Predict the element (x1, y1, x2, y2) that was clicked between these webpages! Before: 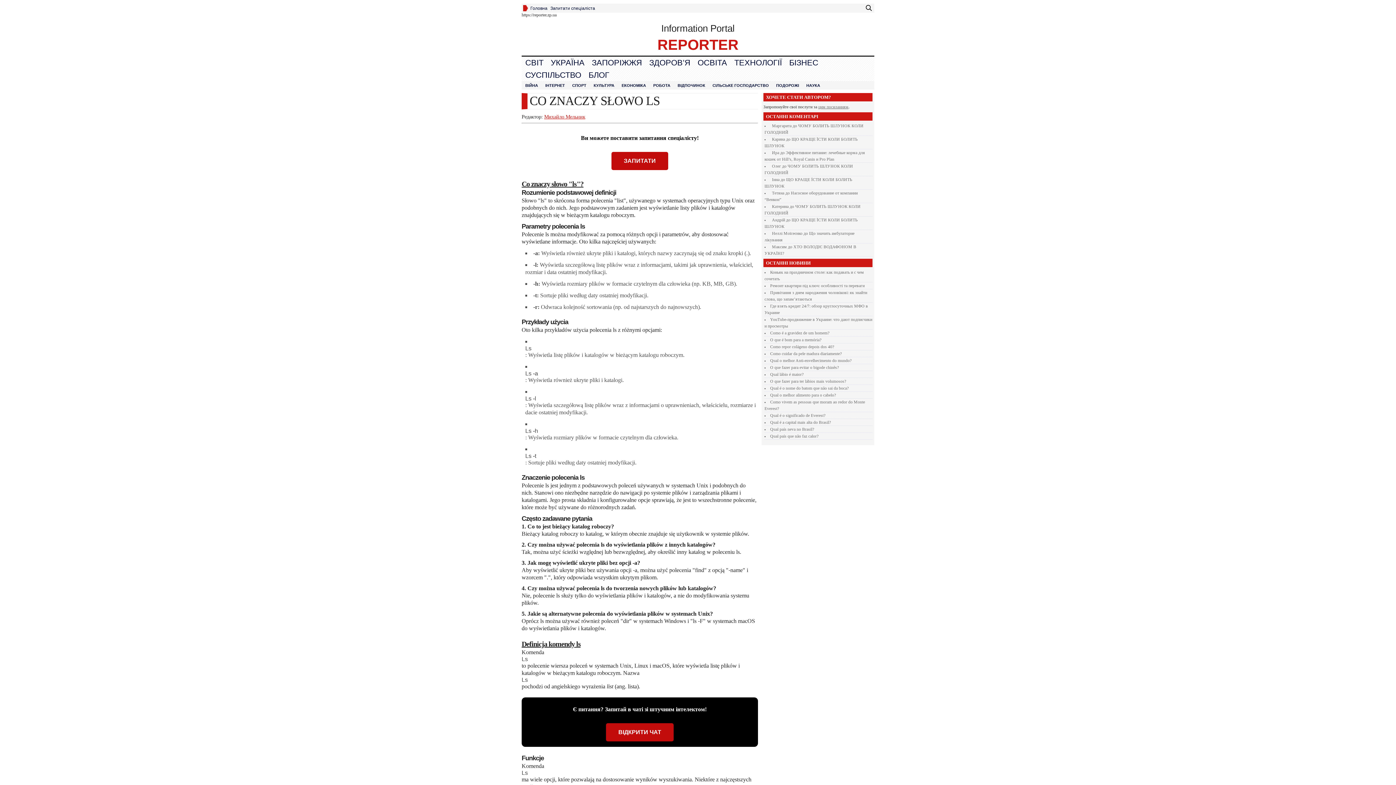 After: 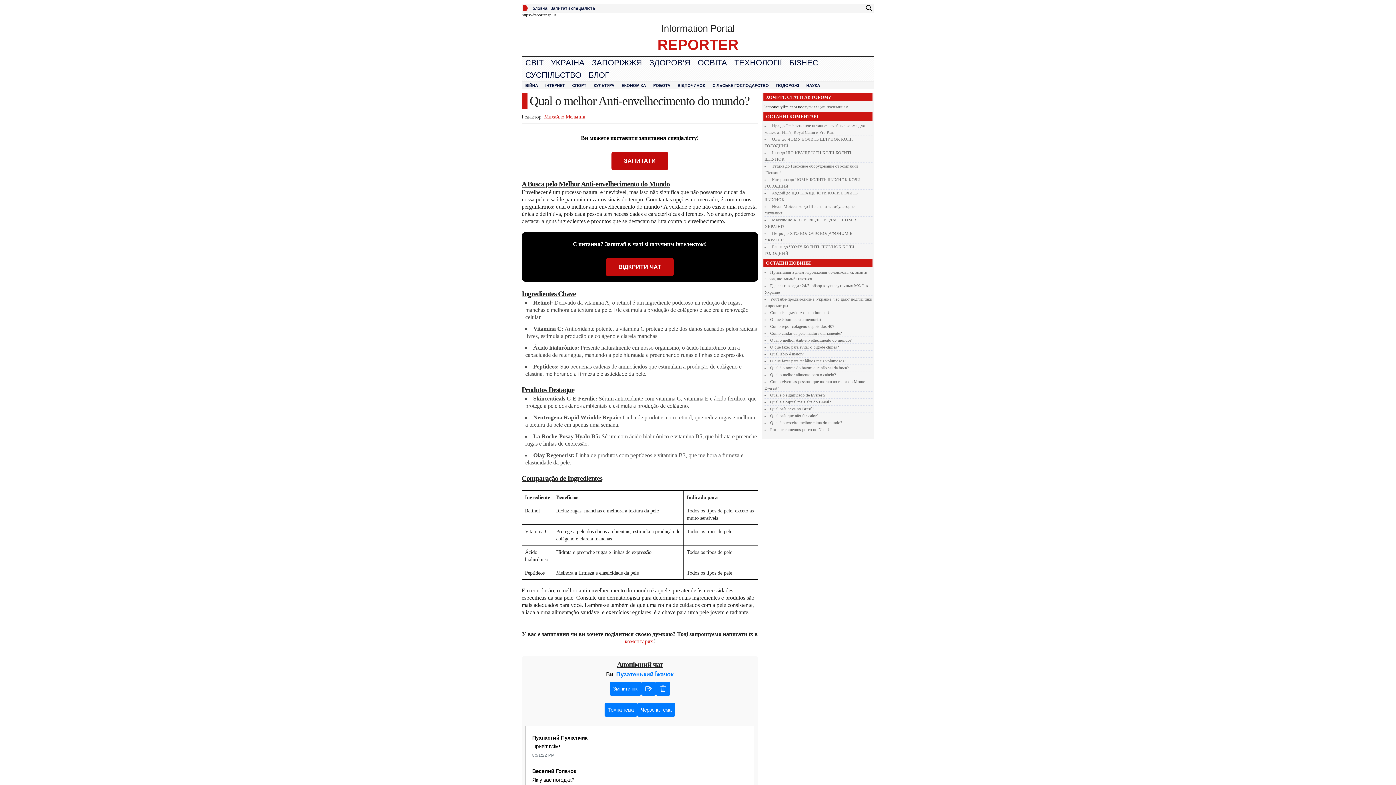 Action: label: Qual o melhor Anti-envelhecimento do mundo? bbox: (770, 358, 851, 362)